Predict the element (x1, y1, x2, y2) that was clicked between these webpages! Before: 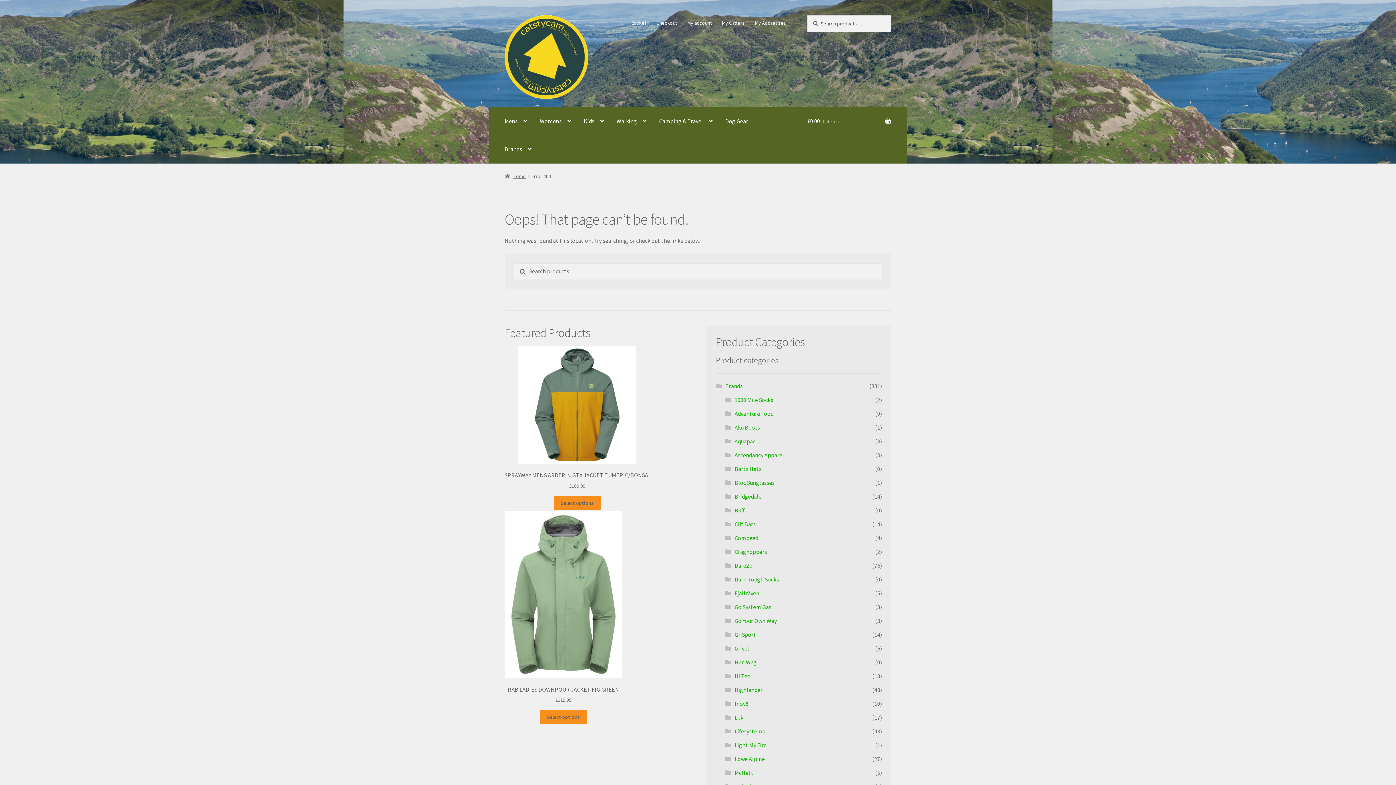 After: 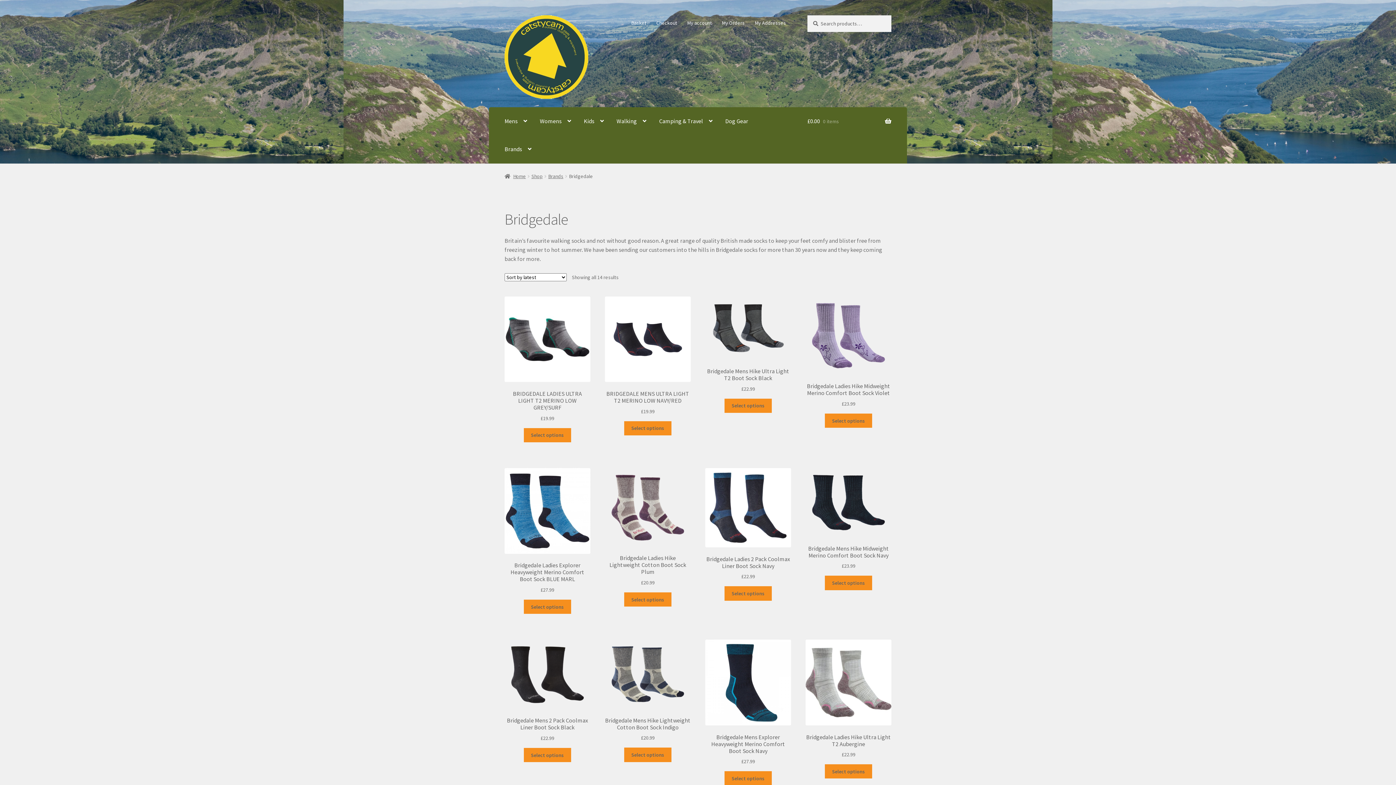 Action: label: Bridgedale bbox: (734, 493, 761, 500)